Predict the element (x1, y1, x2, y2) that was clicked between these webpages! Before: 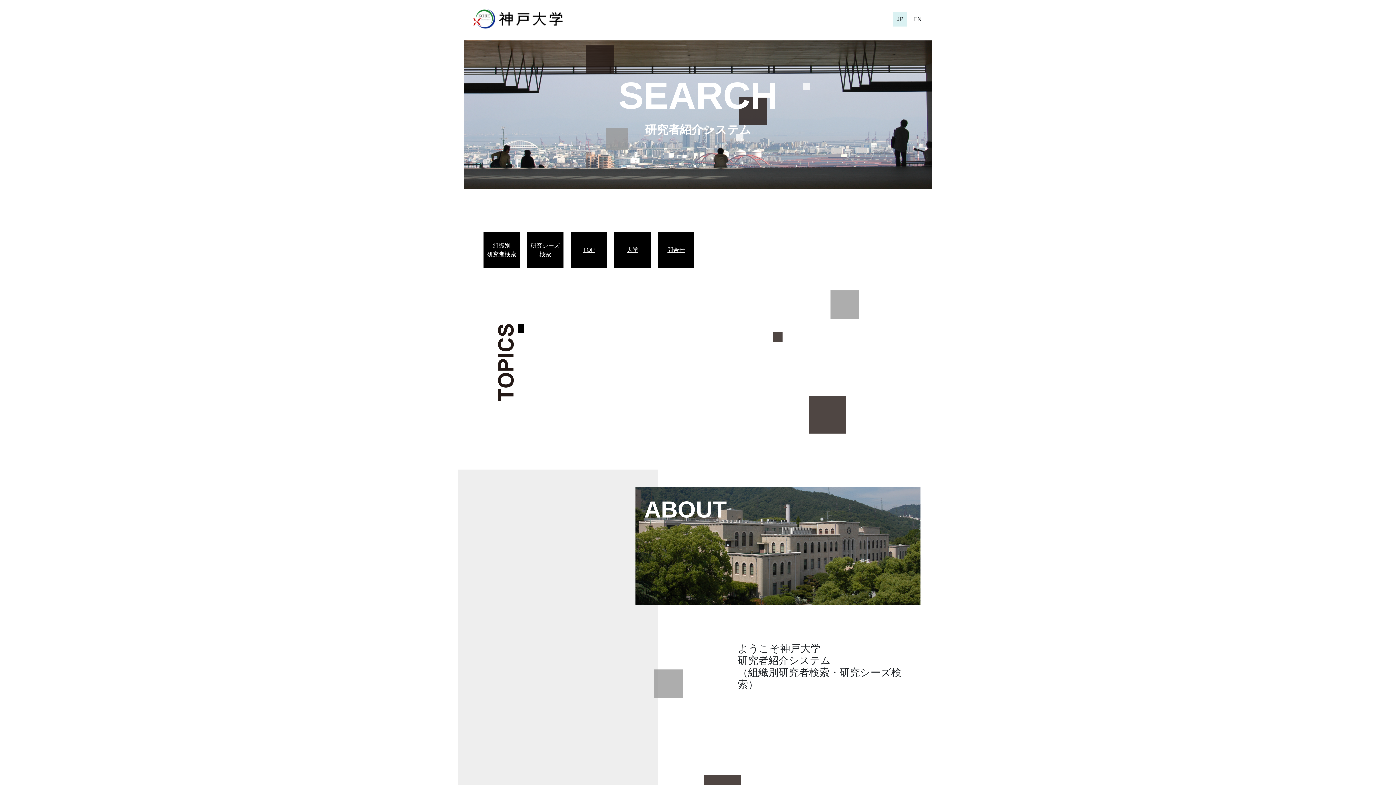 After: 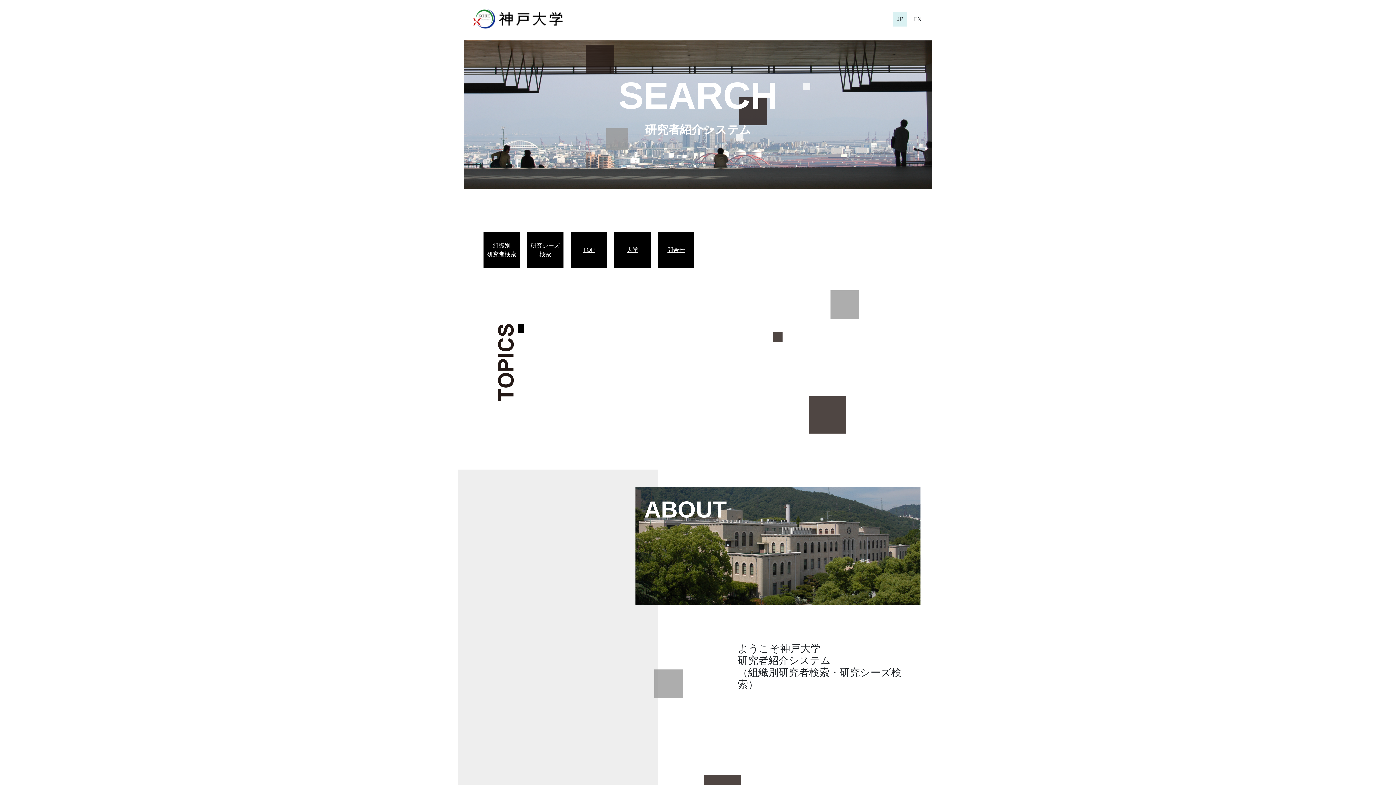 Action: label: TOP bbox: (574, 245, 603, 254)